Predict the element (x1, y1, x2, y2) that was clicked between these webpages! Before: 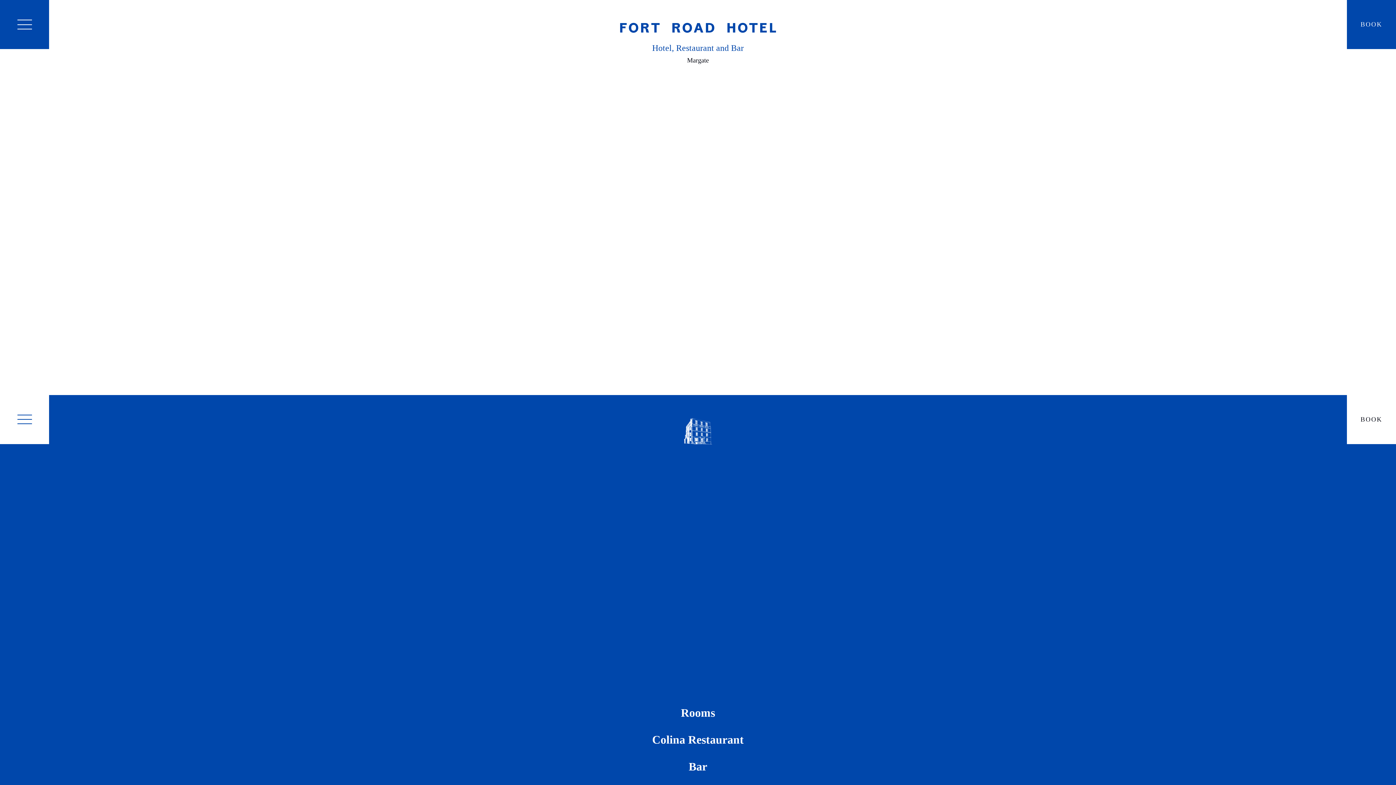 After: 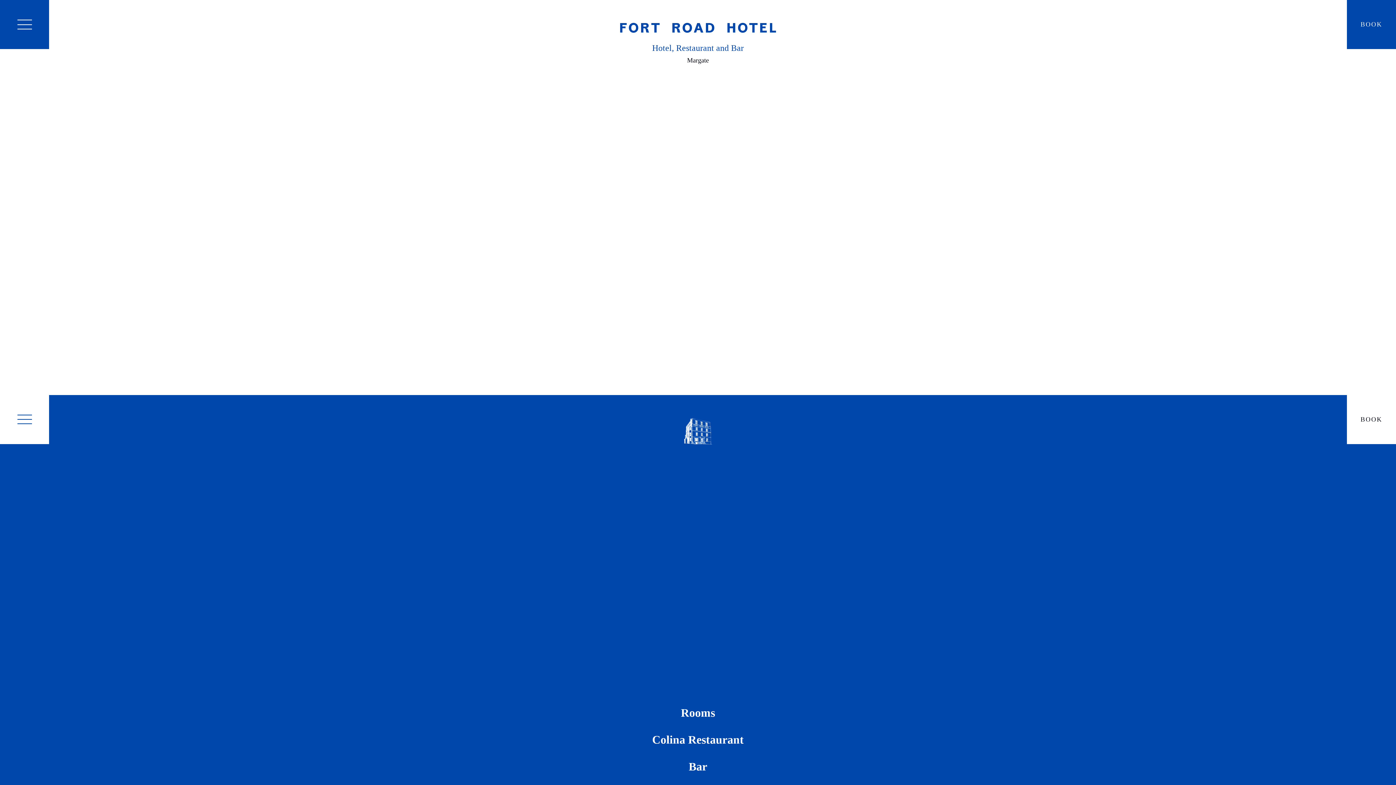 Action: bbox: (0, 0, 49, 49)